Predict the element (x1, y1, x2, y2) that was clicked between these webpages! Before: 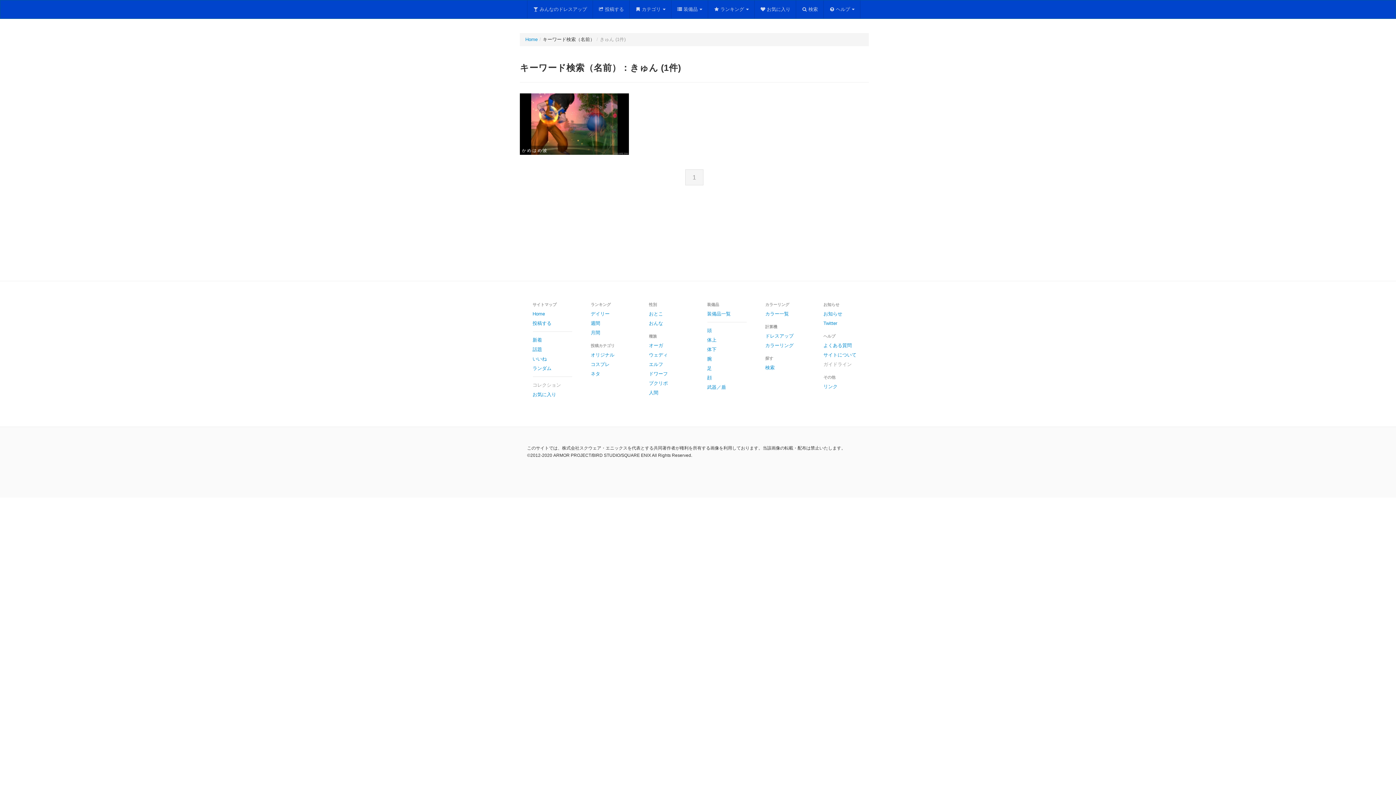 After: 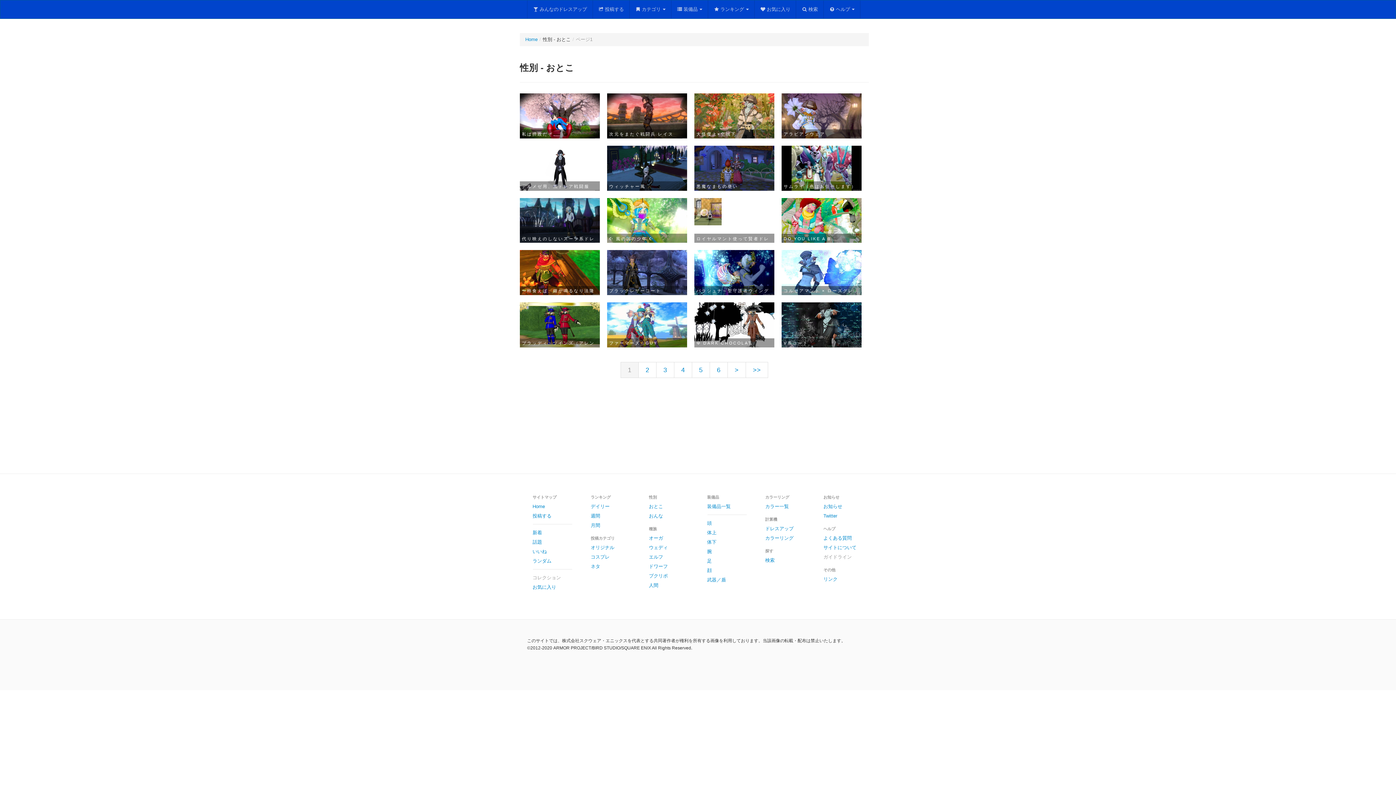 Action: label: おとこ bbox: (643, 309, 694, 318)